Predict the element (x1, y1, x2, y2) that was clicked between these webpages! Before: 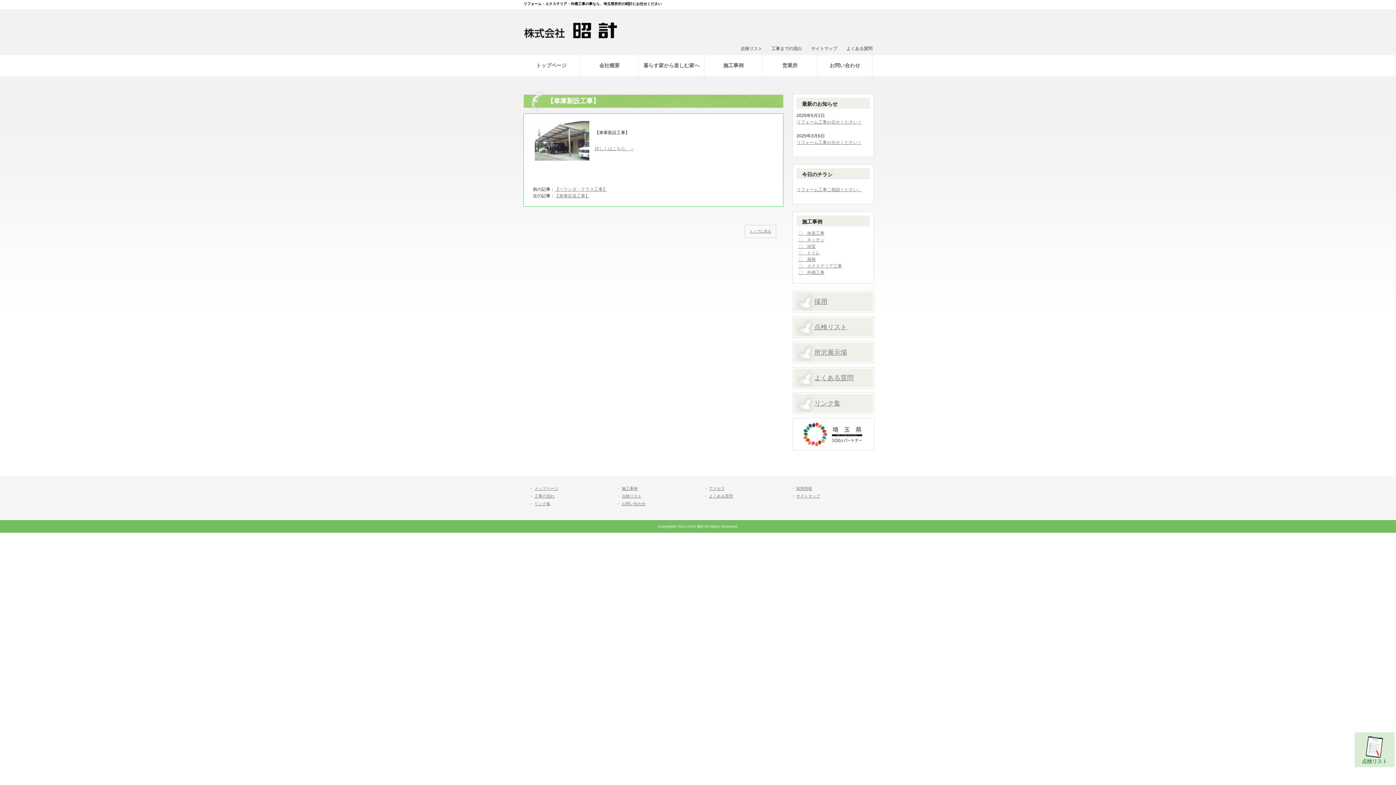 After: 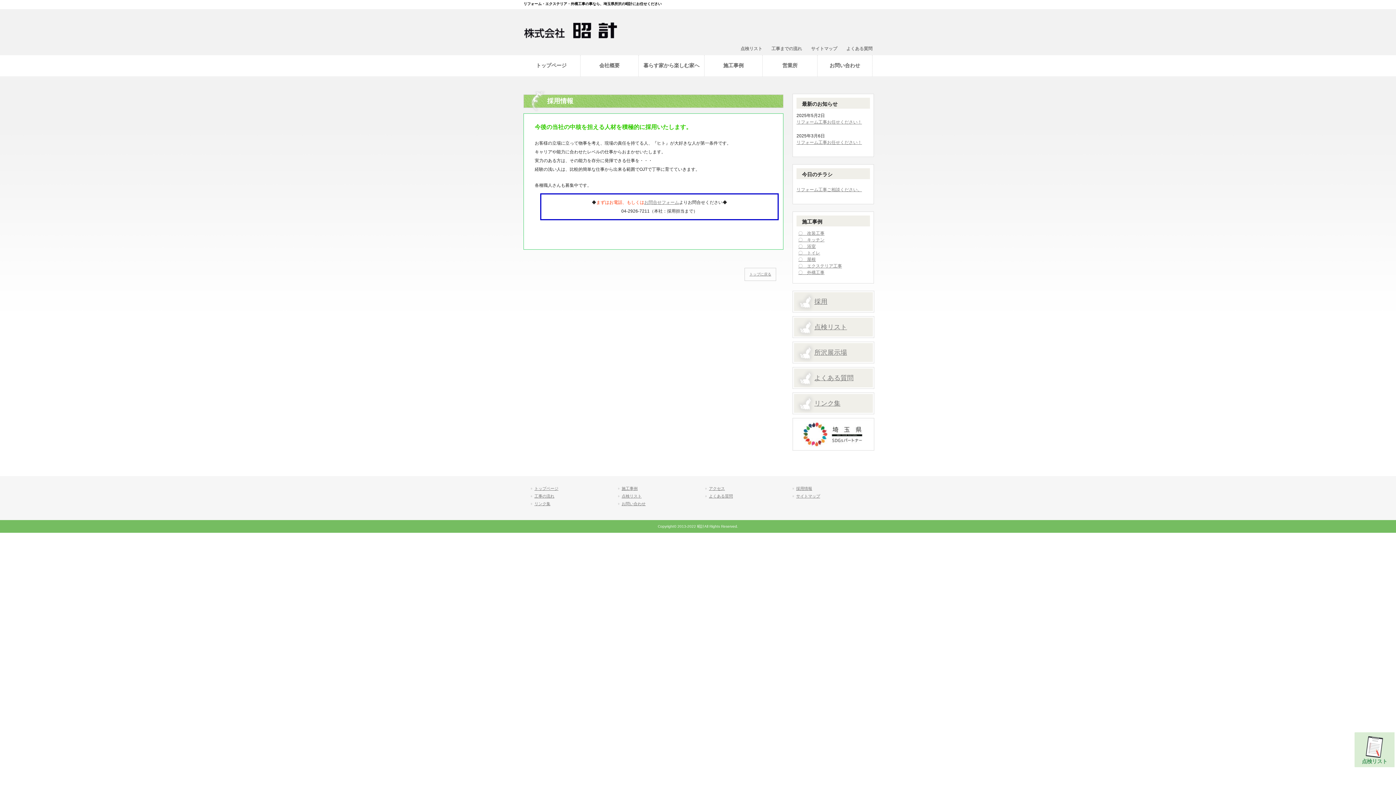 Action: bbox: (796, 486, 812, 490) label: 採用情報